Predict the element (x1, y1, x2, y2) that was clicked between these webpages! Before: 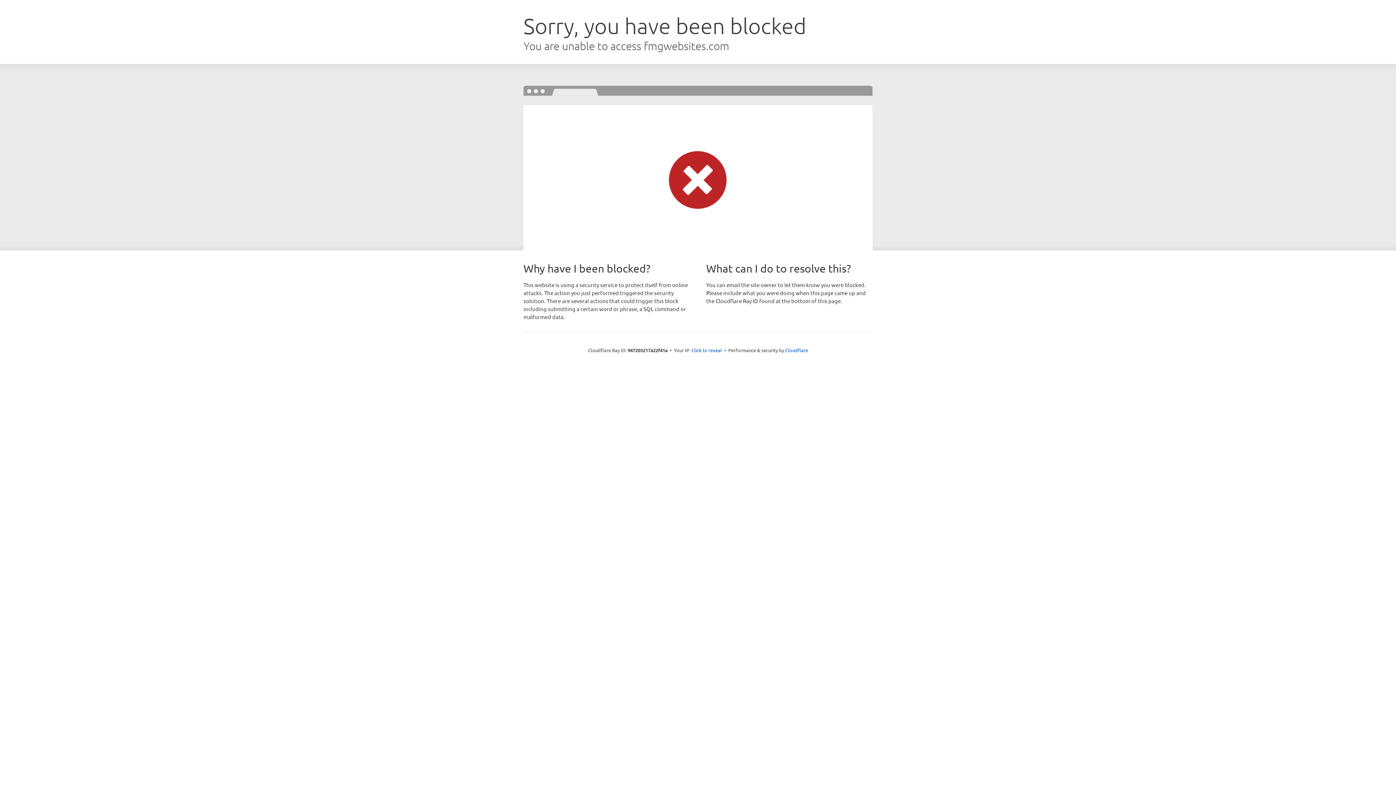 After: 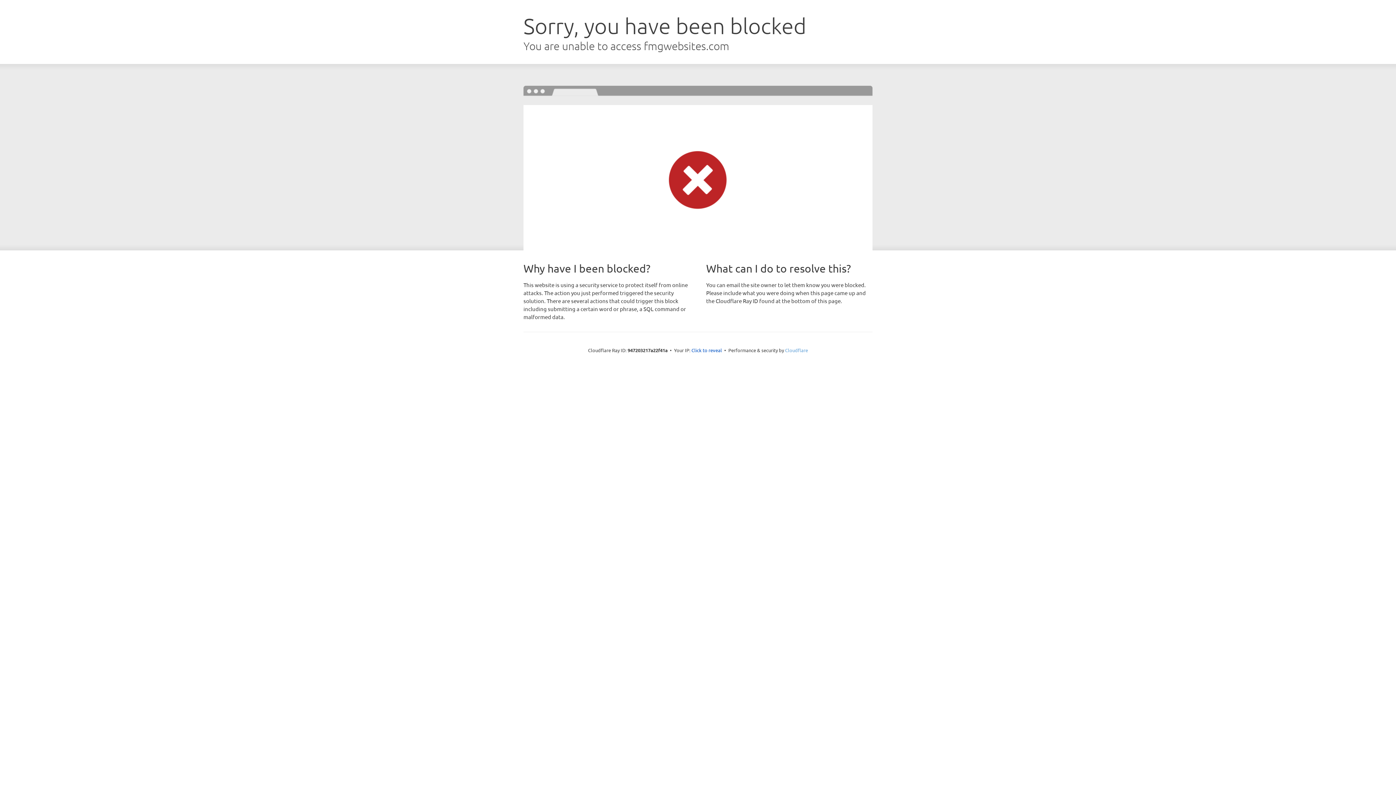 Action: bbox: (785, 347, 808, 353) label: Cloudflare